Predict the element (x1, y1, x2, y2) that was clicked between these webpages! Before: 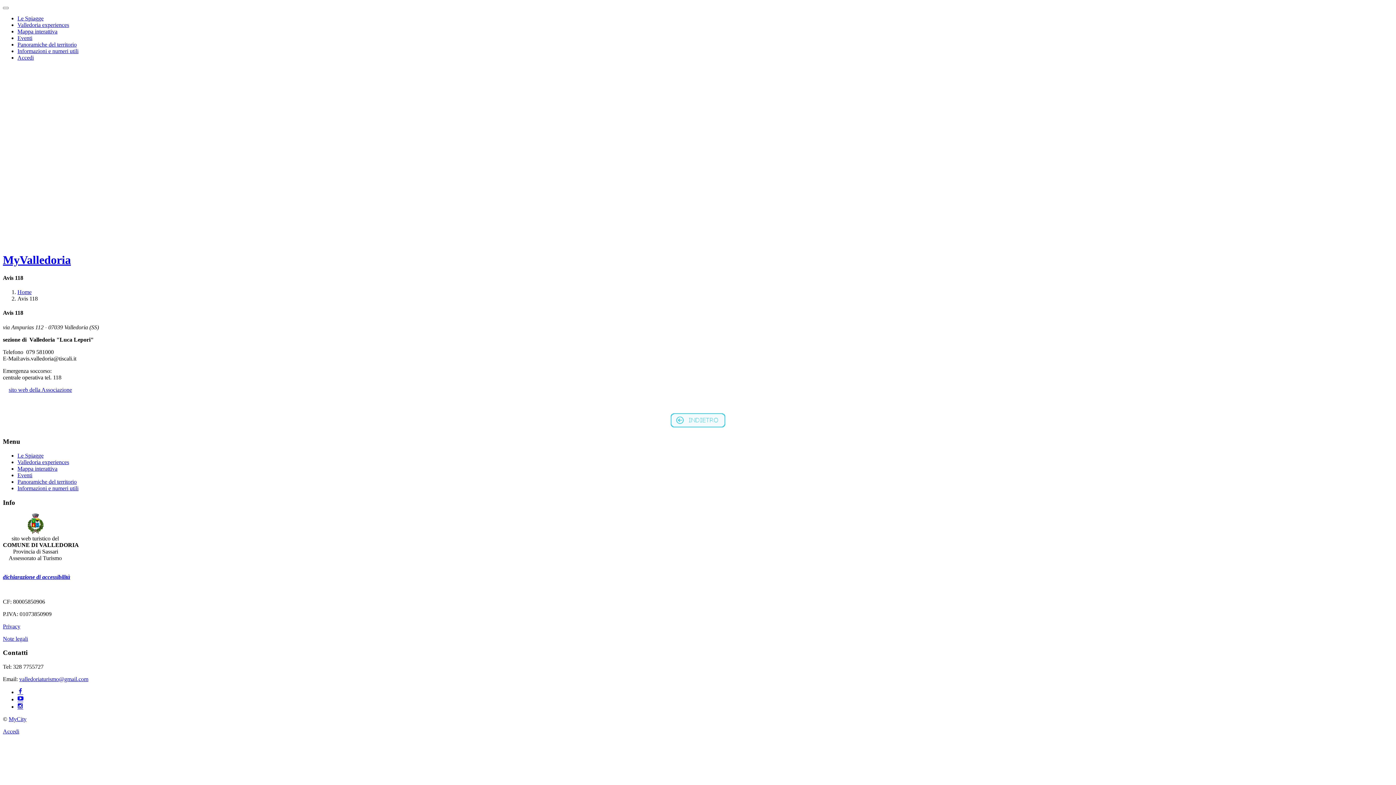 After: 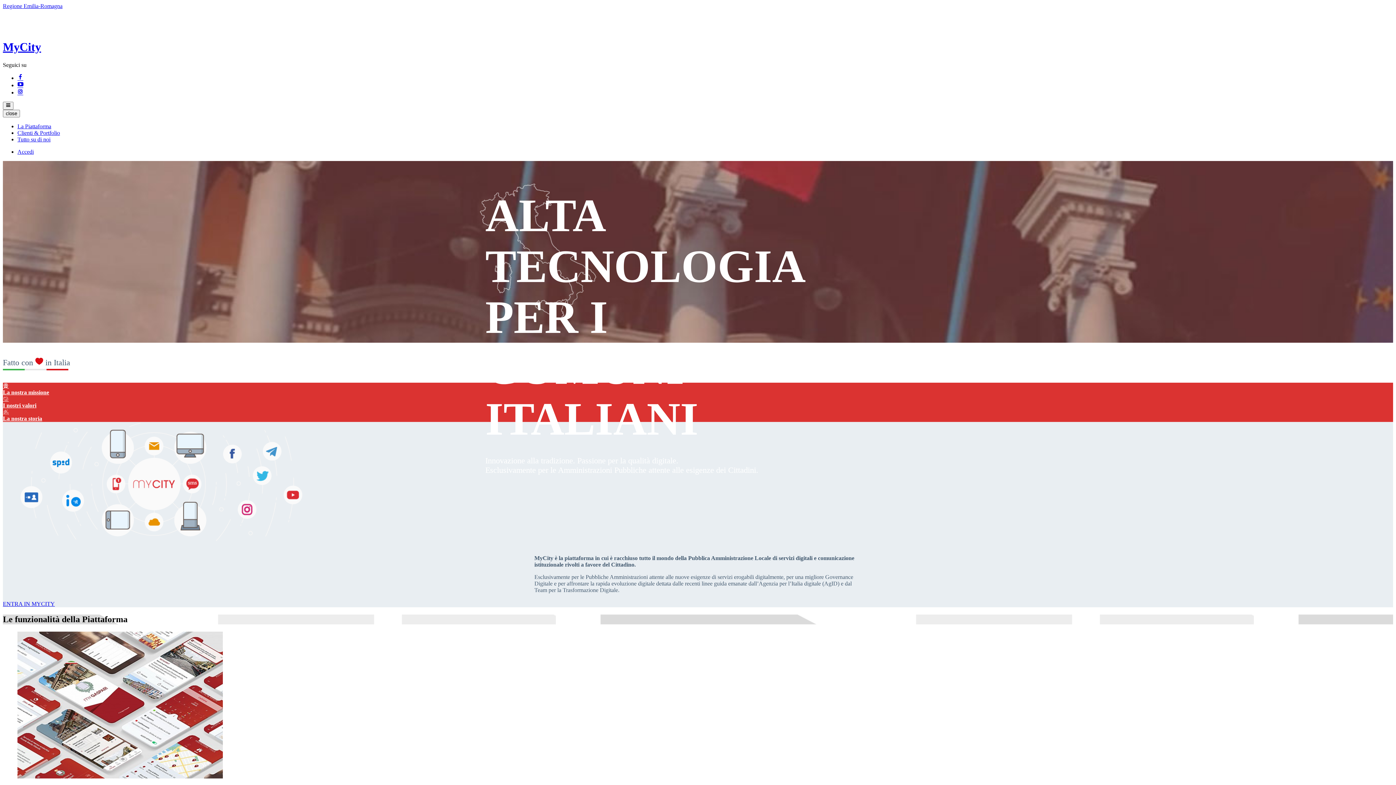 Action: bbox: (8, 716, 26, 722) label: MyCity